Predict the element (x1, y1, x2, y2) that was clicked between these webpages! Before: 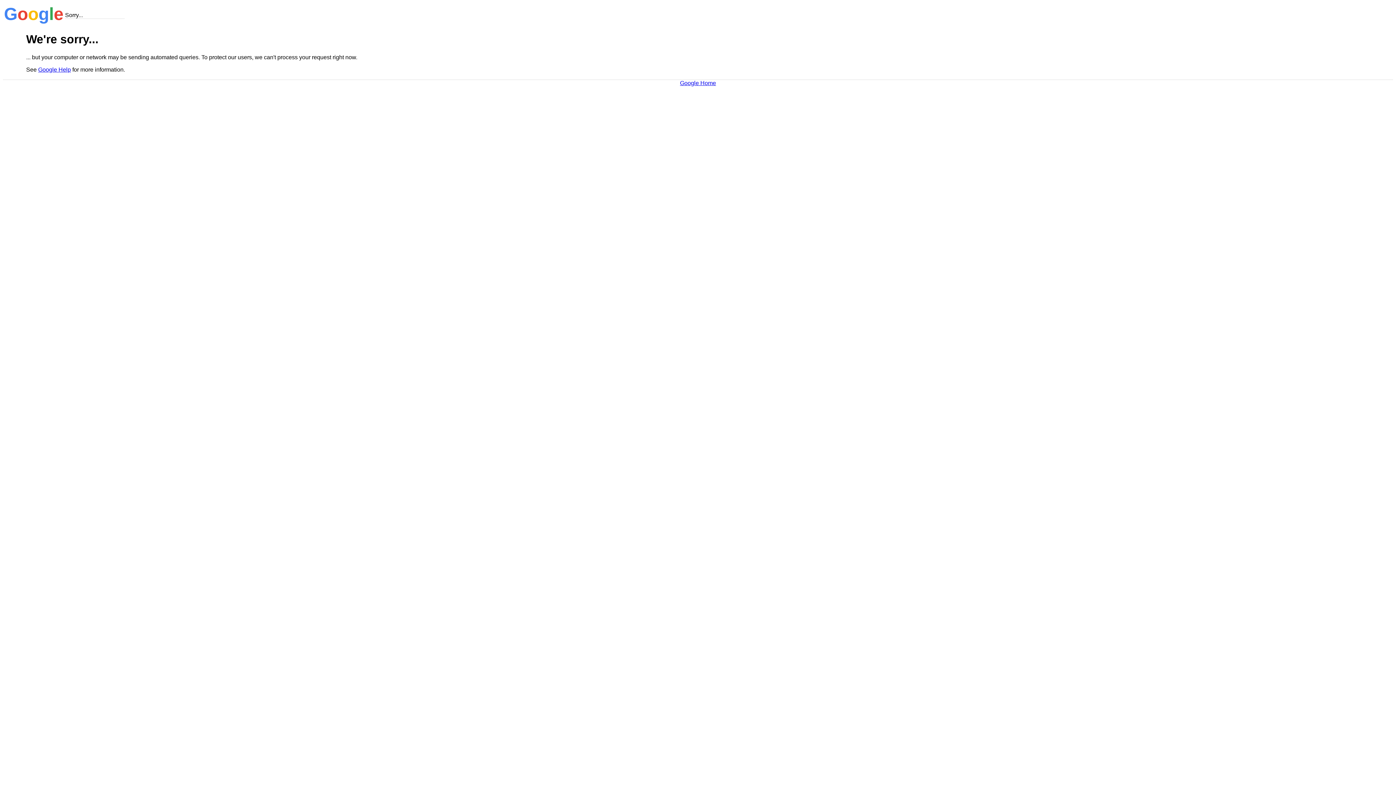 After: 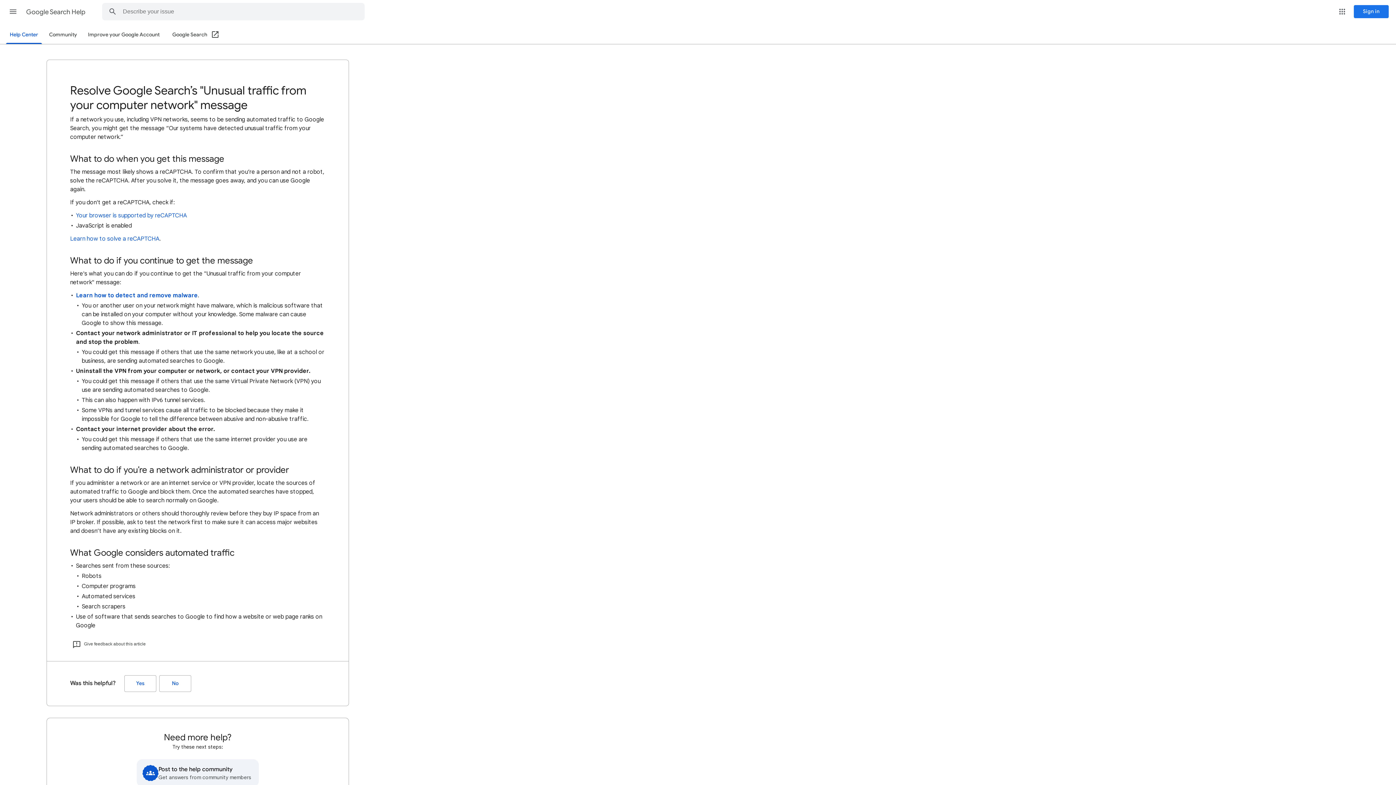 Action: bbox: (38, 66, 70, 72) label: Google Help